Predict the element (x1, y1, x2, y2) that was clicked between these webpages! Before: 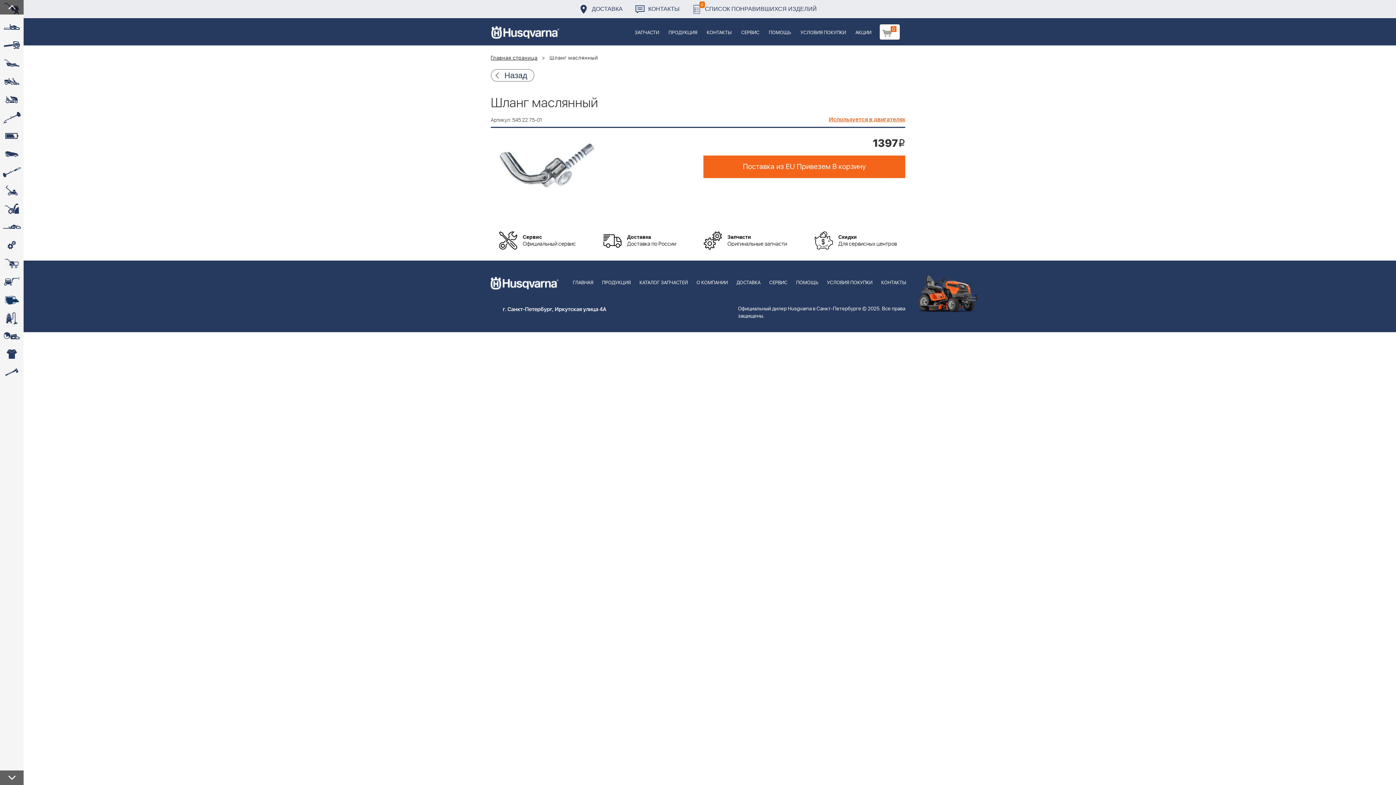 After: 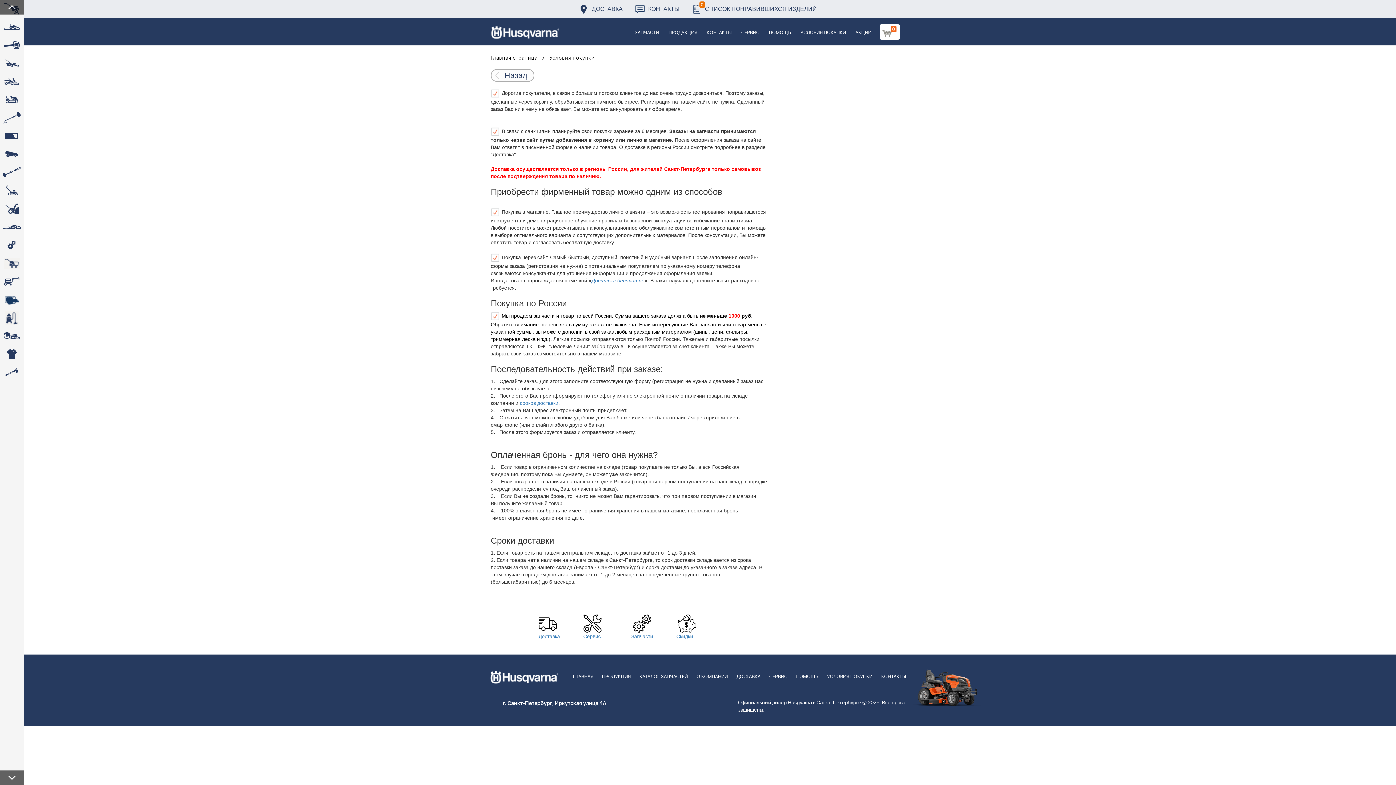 Action: label: УСЛОВИЯ ПОКУПКИ bbox: (796, 18, 850, 45)